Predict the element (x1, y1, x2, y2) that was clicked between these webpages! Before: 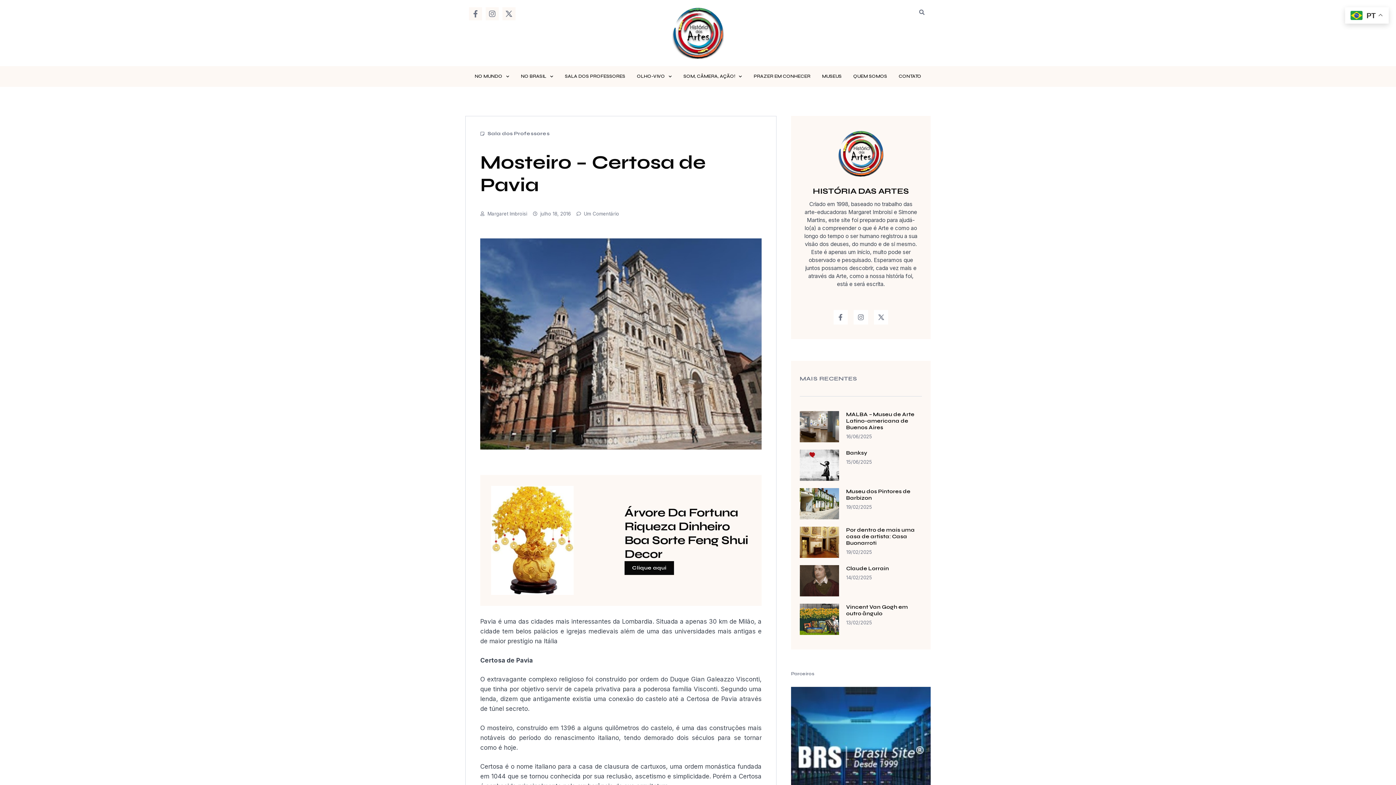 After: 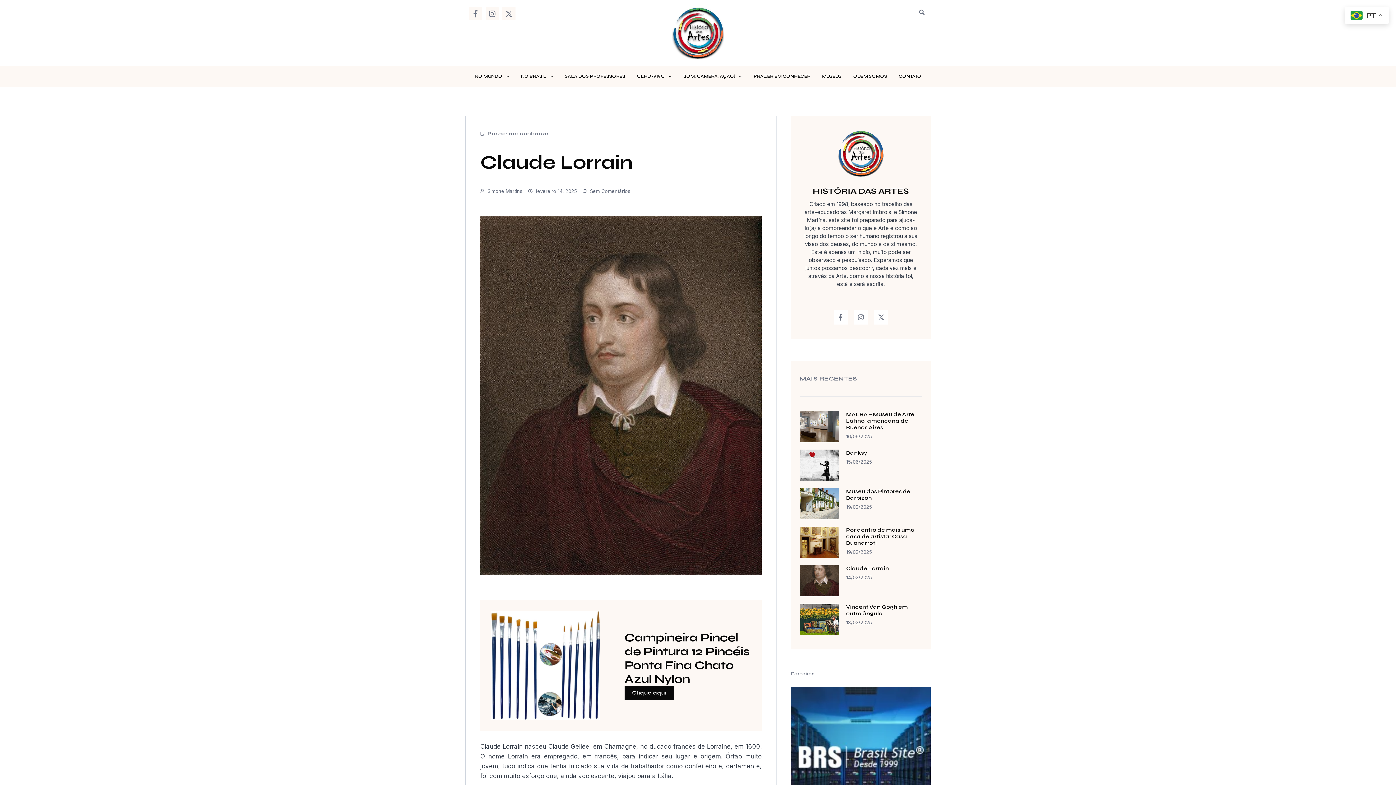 Action: bbox: (800, 565, 839, 596)